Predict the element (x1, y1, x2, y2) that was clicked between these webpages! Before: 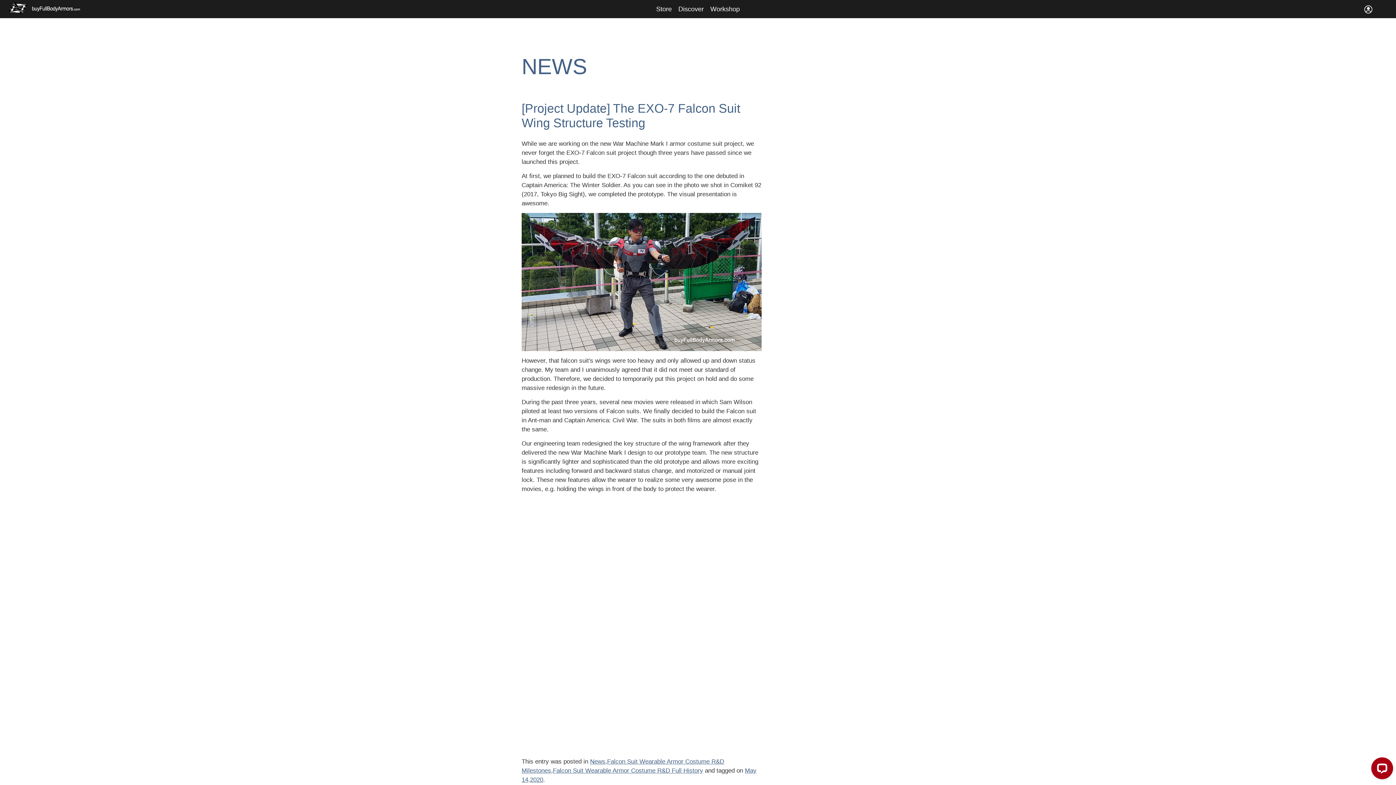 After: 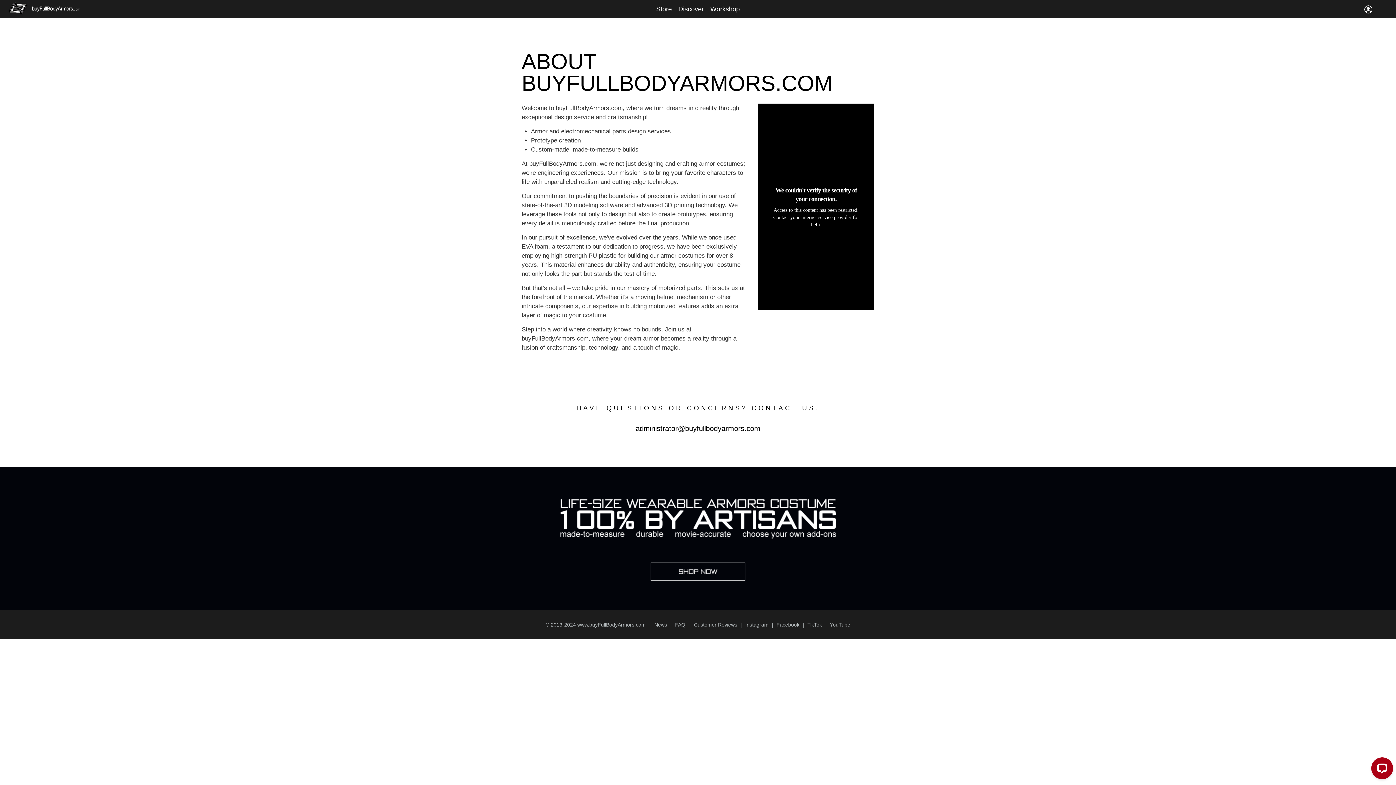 Action: label: Workshop bbox: (707, 0, 743, 18)